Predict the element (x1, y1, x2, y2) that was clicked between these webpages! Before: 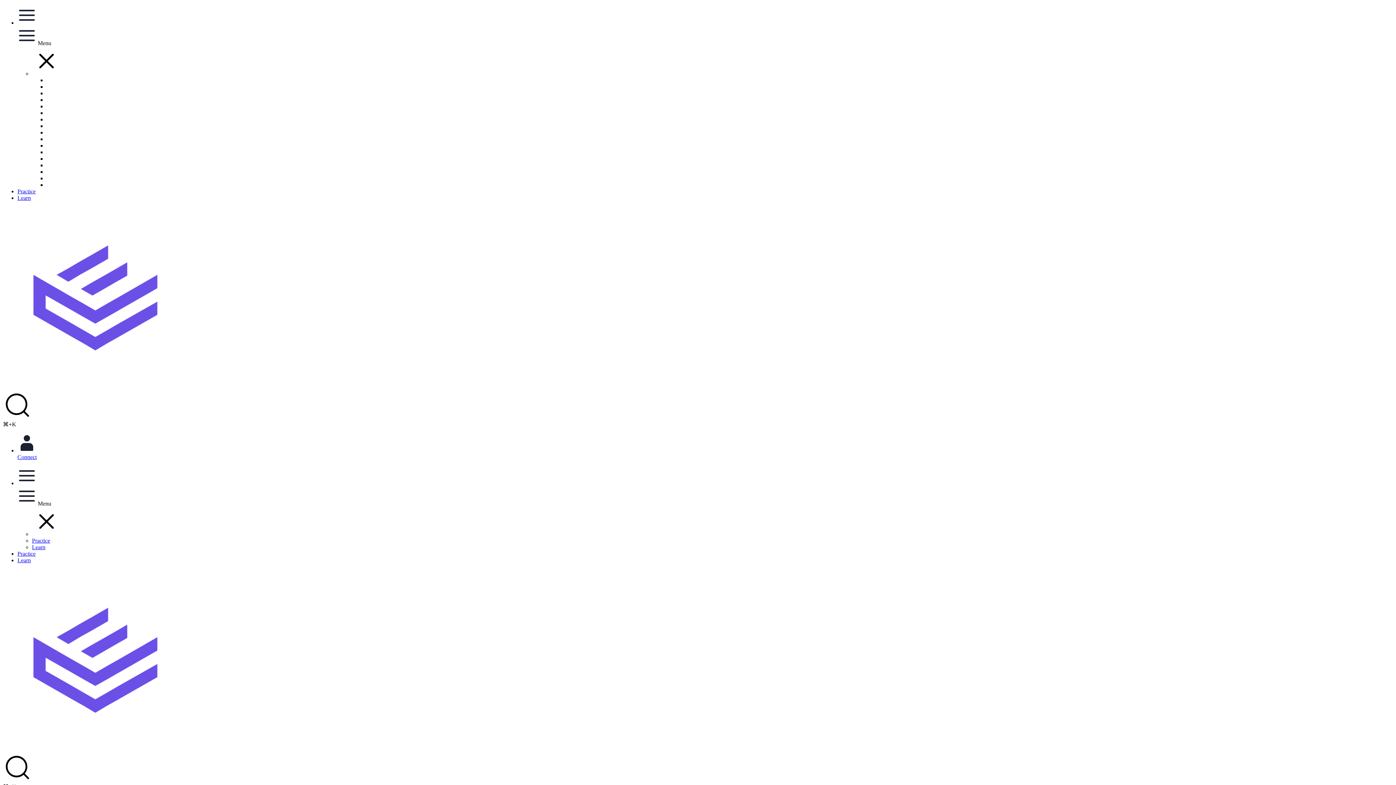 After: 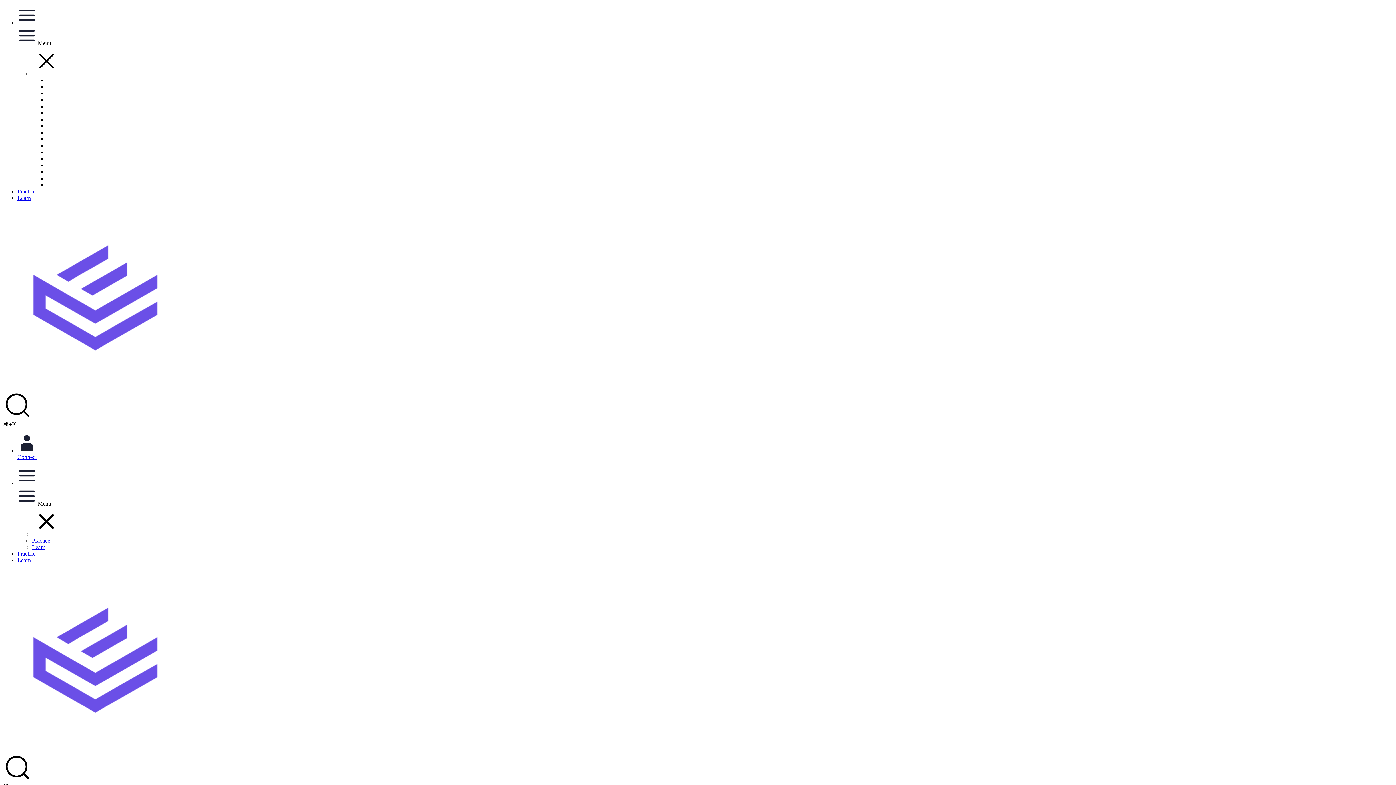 Action: label: Practice bbox: (17, 188, 35, 194)